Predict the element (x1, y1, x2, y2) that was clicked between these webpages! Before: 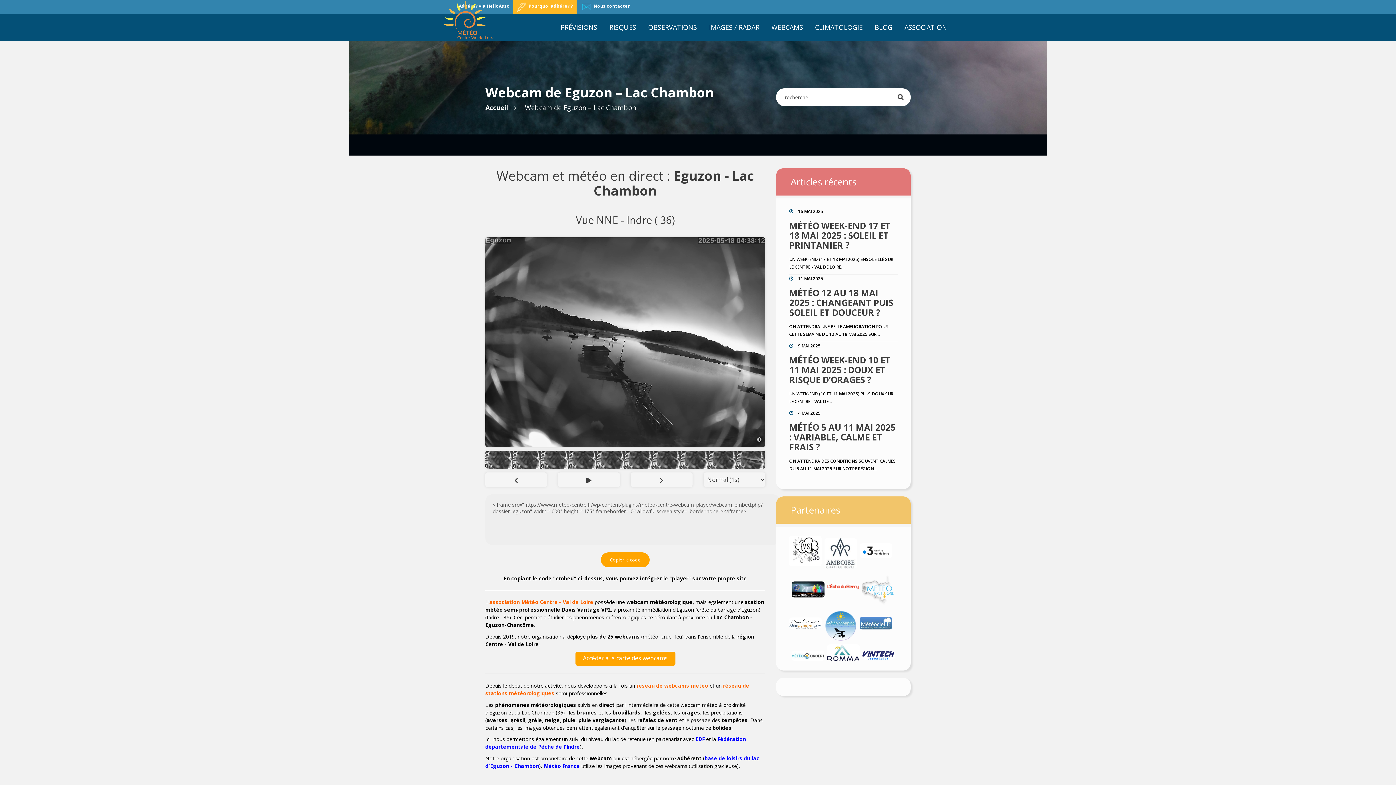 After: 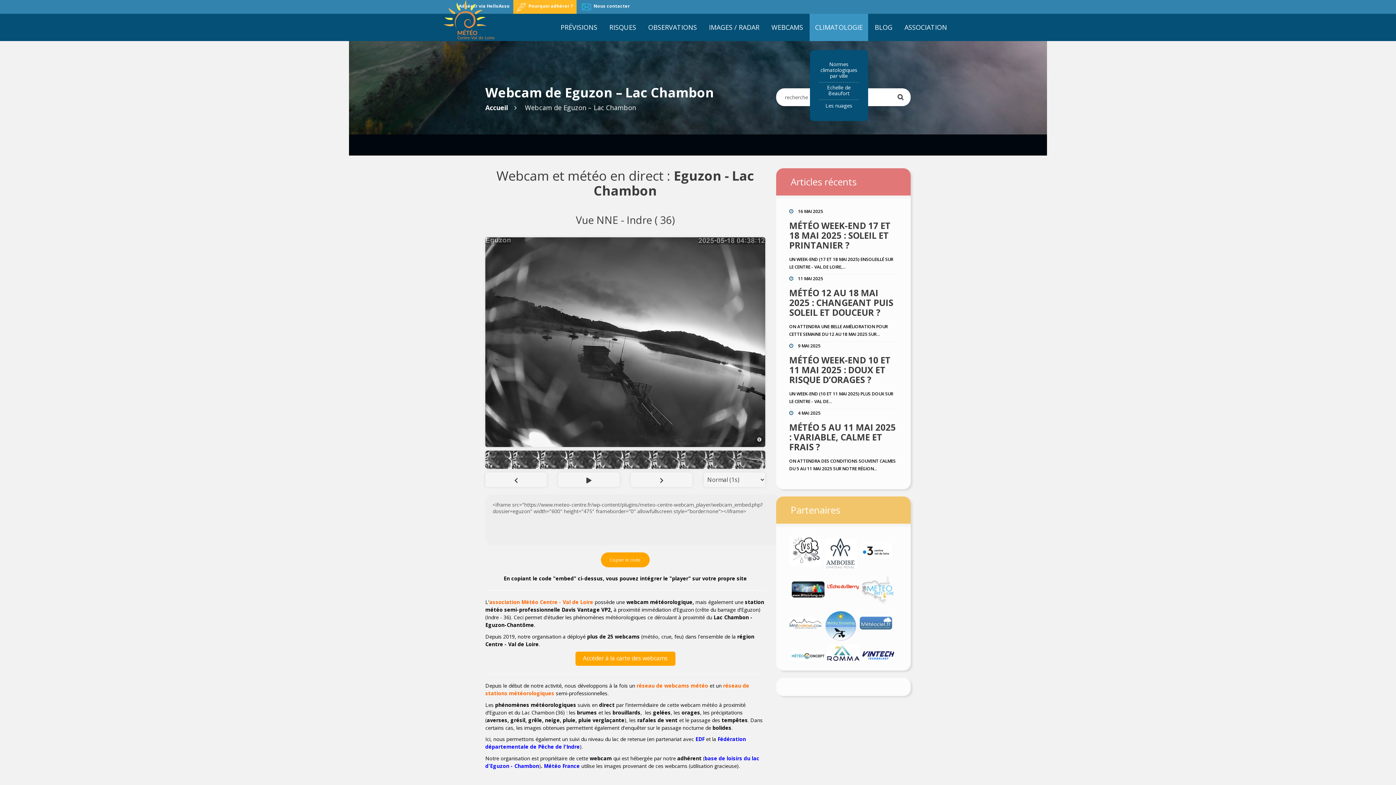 Action: bbox: (815, 22, 862, 31) label: CLIMATOLOGIE